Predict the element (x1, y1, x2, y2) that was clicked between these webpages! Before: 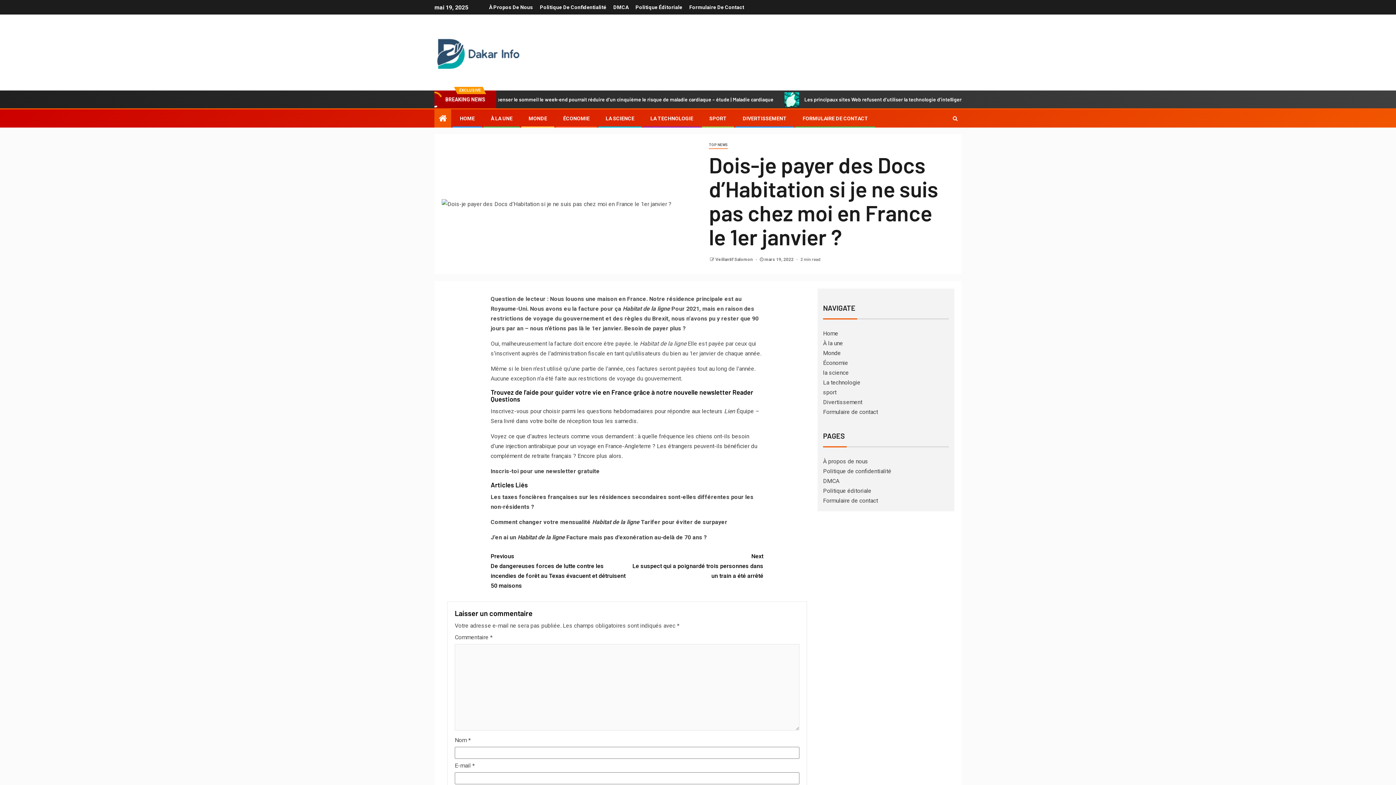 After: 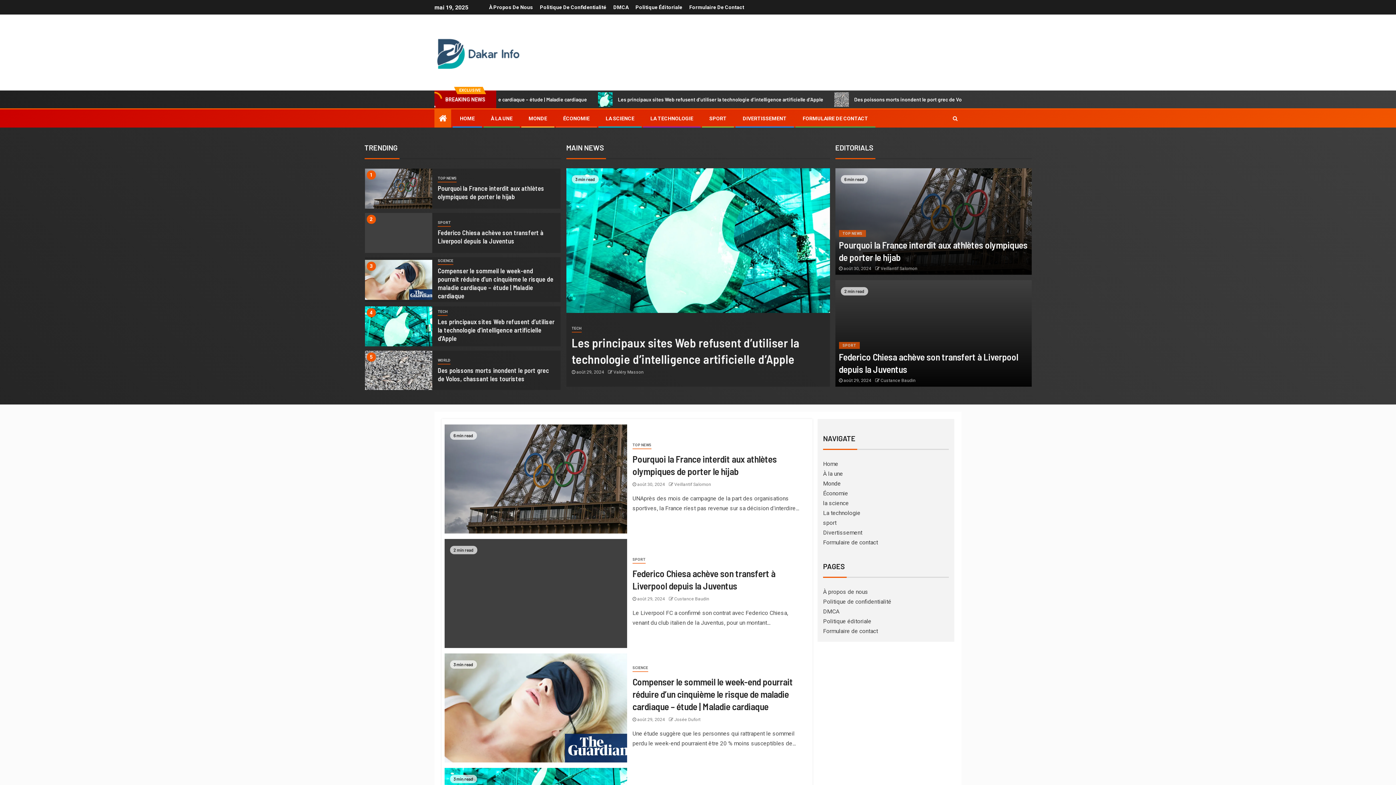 Action: label: Home bbox: (823, 330, 838, 337)